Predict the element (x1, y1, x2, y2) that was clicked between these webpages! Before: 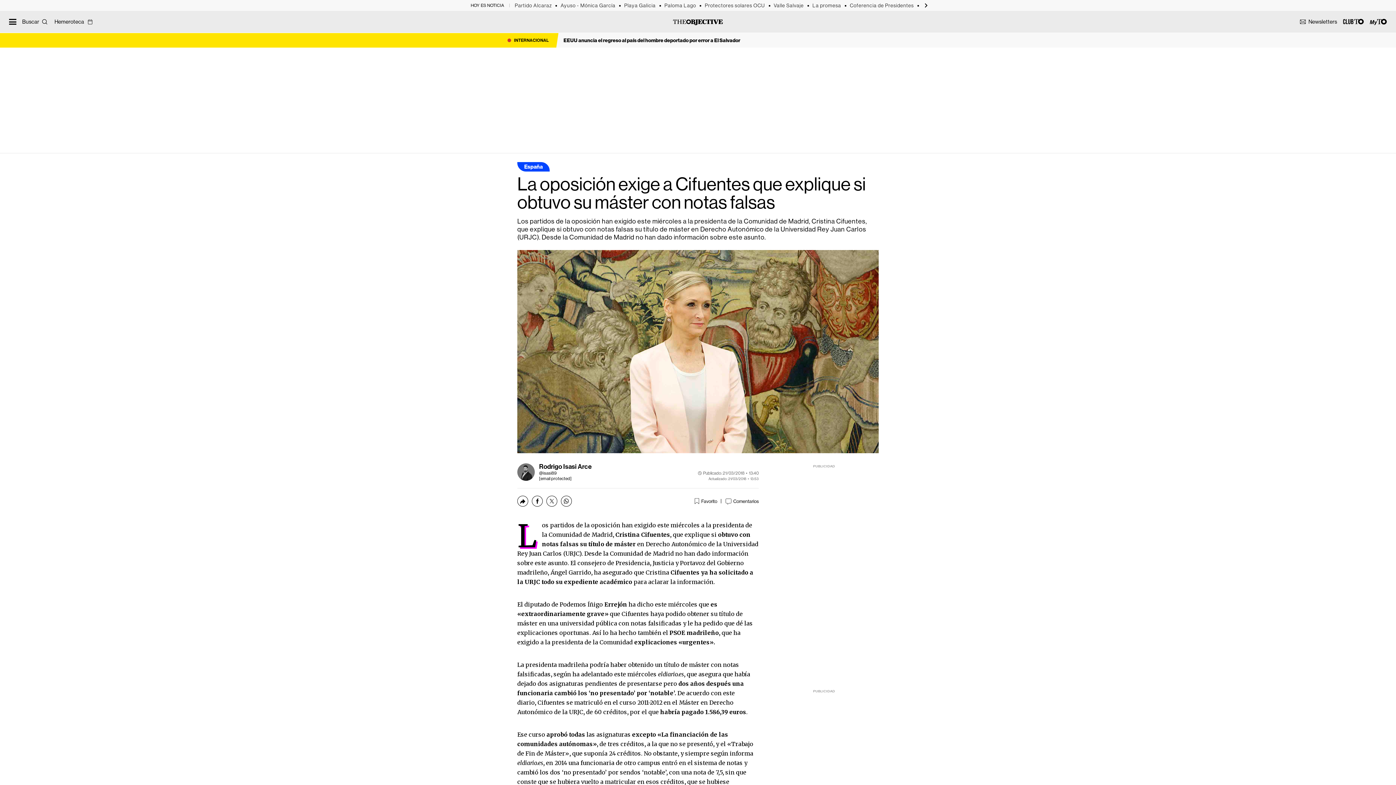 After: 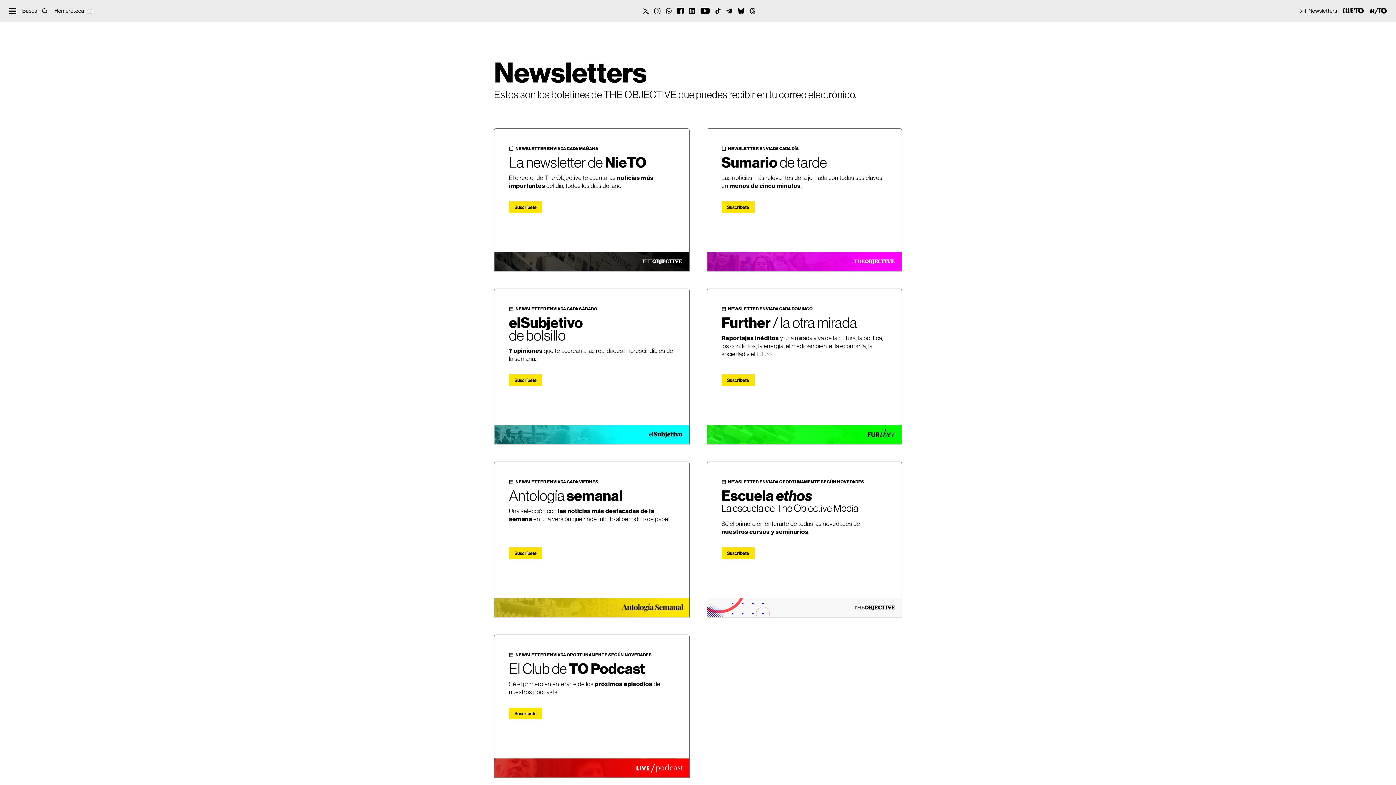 Action: bbox: (1300, 18, 1337, 25) label: Newsletters